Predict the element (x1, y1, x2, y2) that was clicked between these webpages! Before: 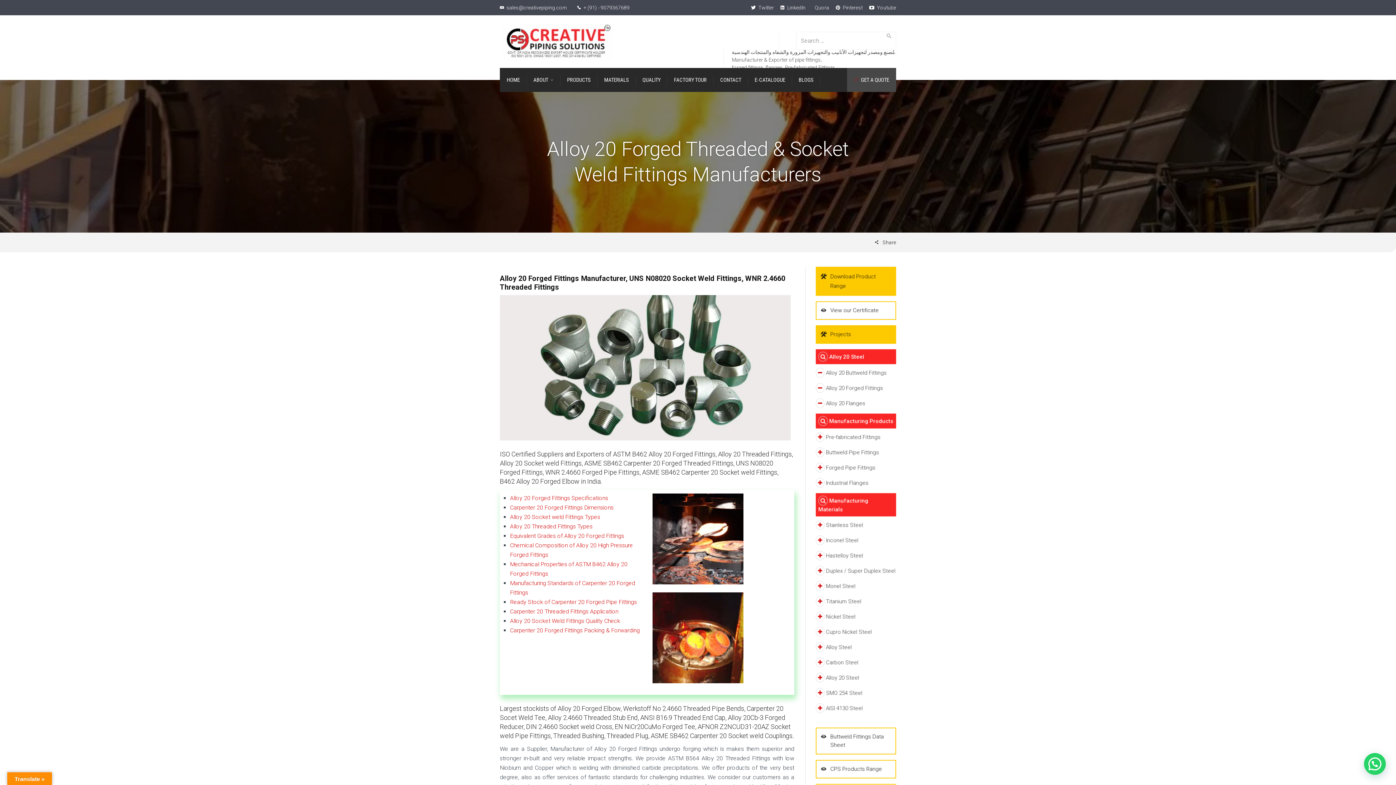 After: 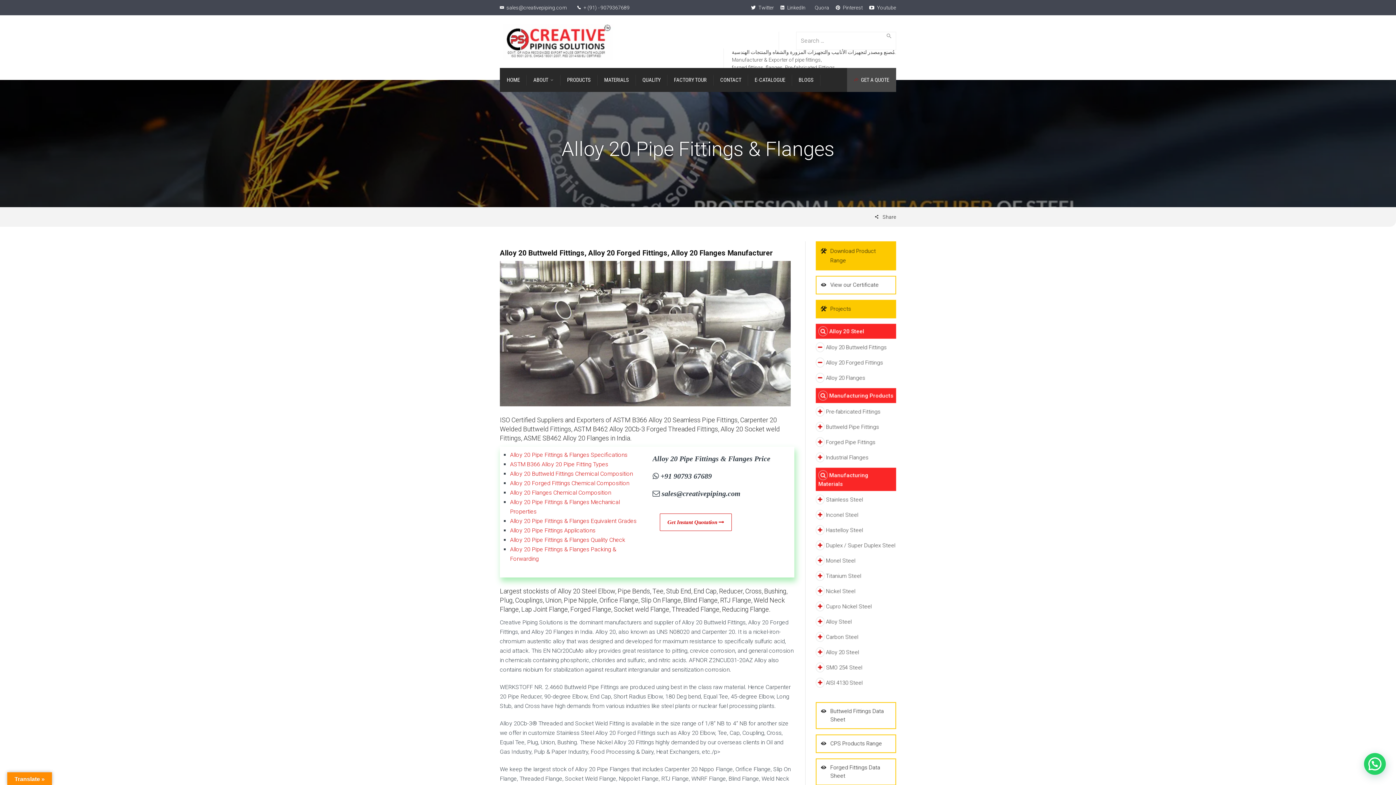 Action: bbox: (826, 674, 859, 681) label: Alloy 20 Steel